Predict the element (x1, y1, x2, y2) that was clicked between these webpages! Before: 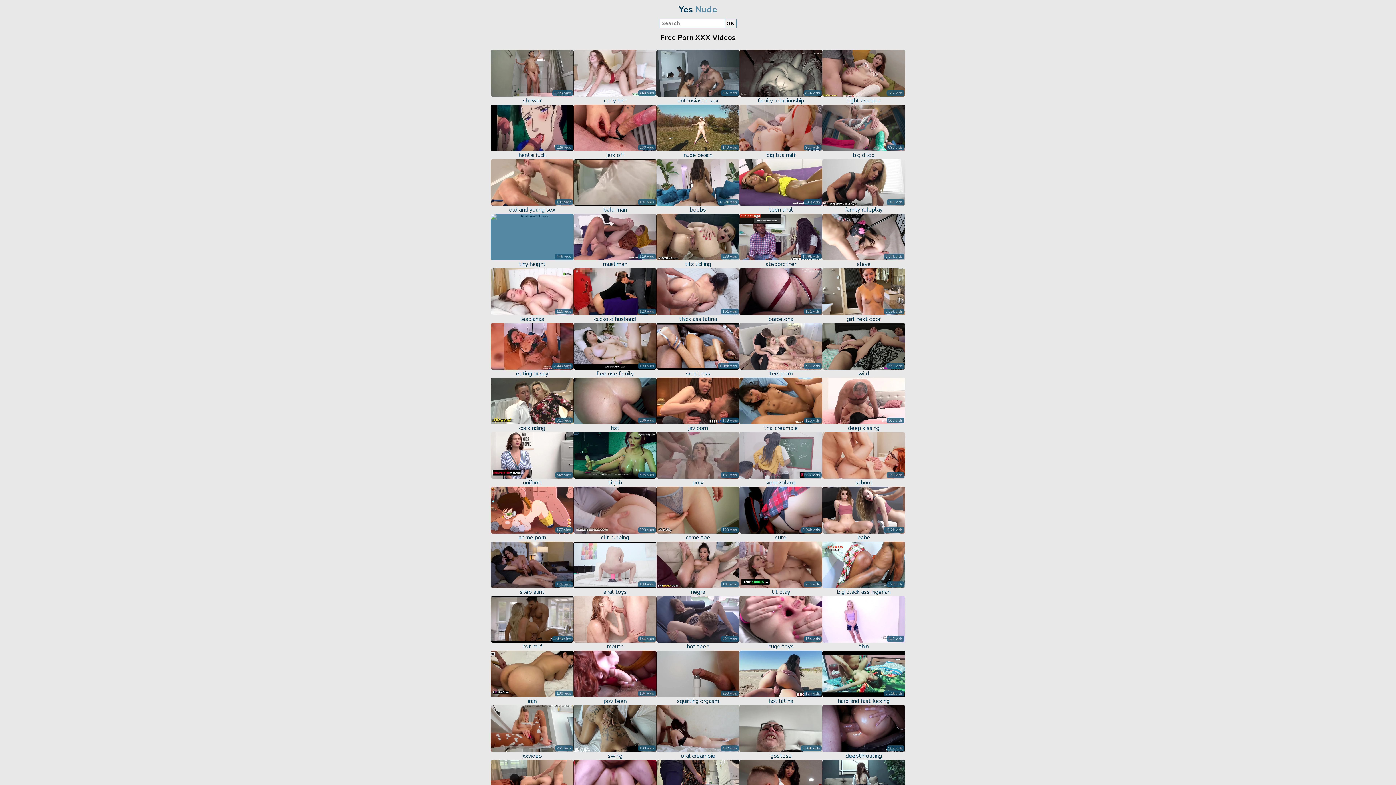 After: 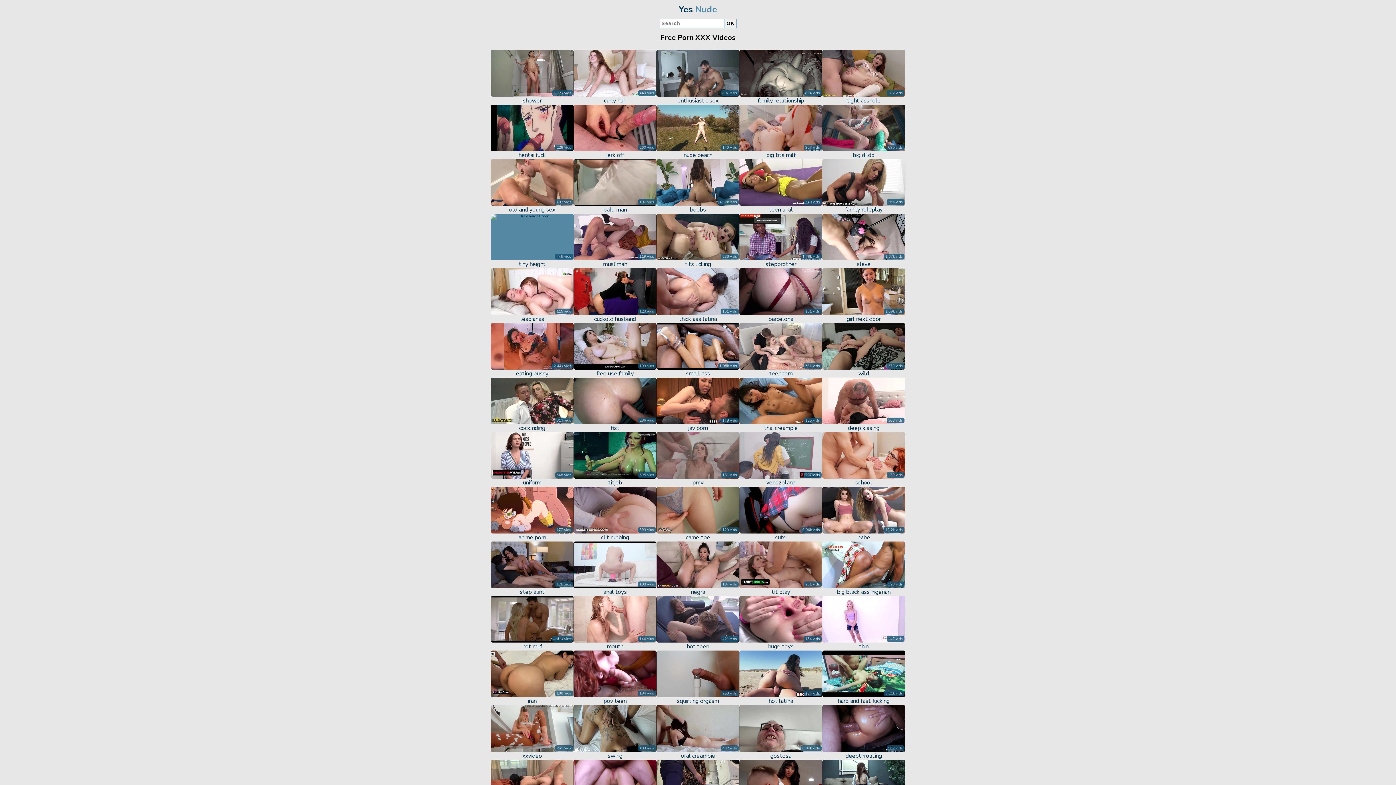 Action: bbox: (656, 578, 739, 632) label: 421 vids
hot teen